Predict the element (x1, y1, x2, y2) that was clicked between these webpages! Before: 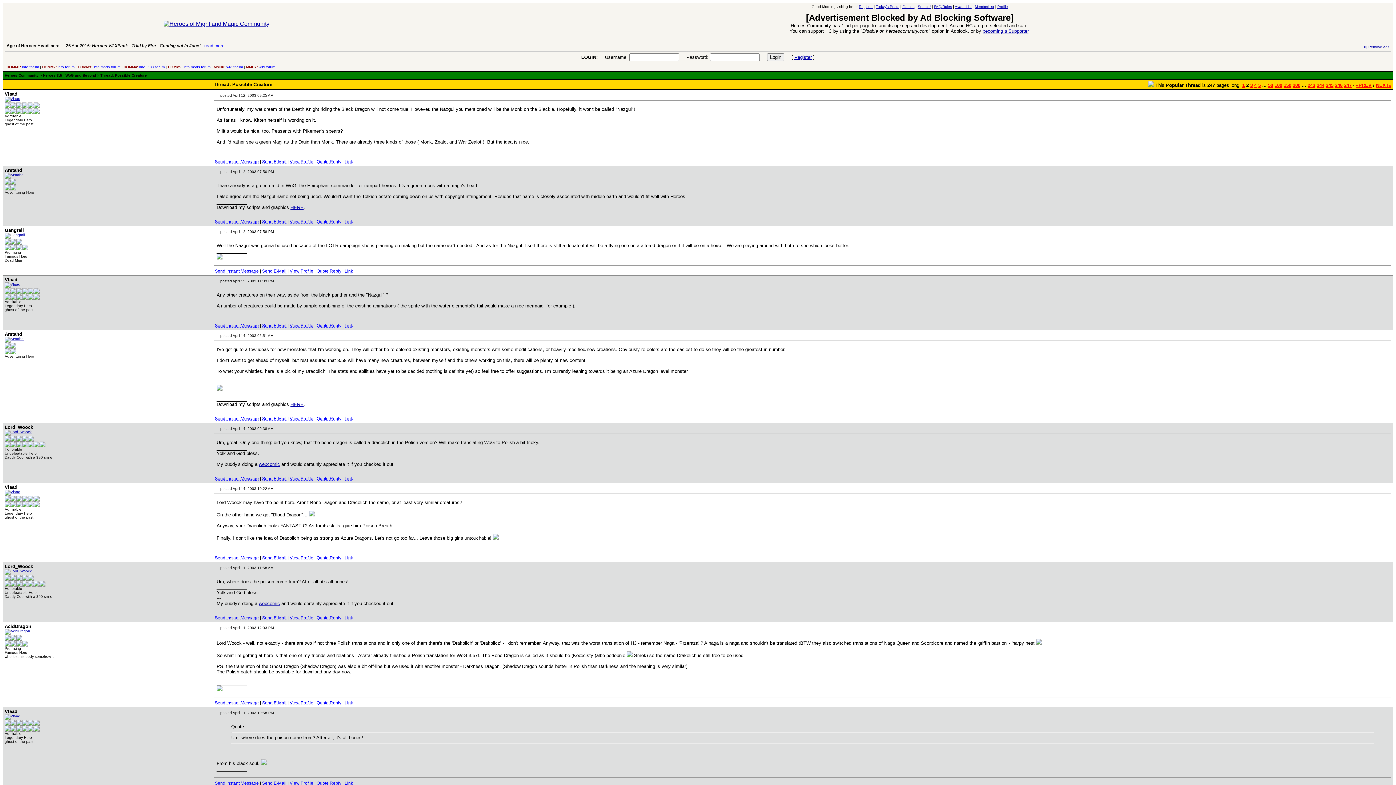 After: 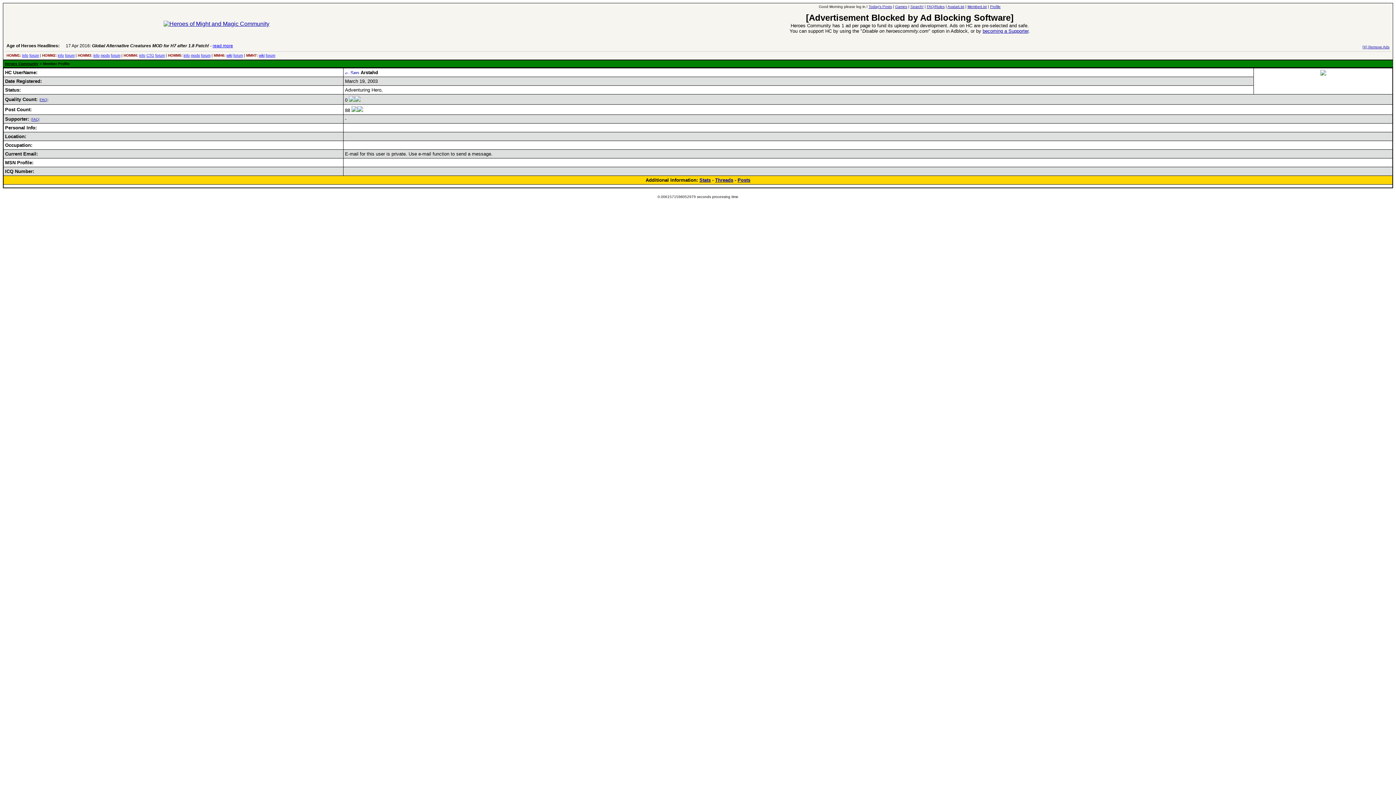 Action: label: View Profile bbox: (289, 416, 313, 421)